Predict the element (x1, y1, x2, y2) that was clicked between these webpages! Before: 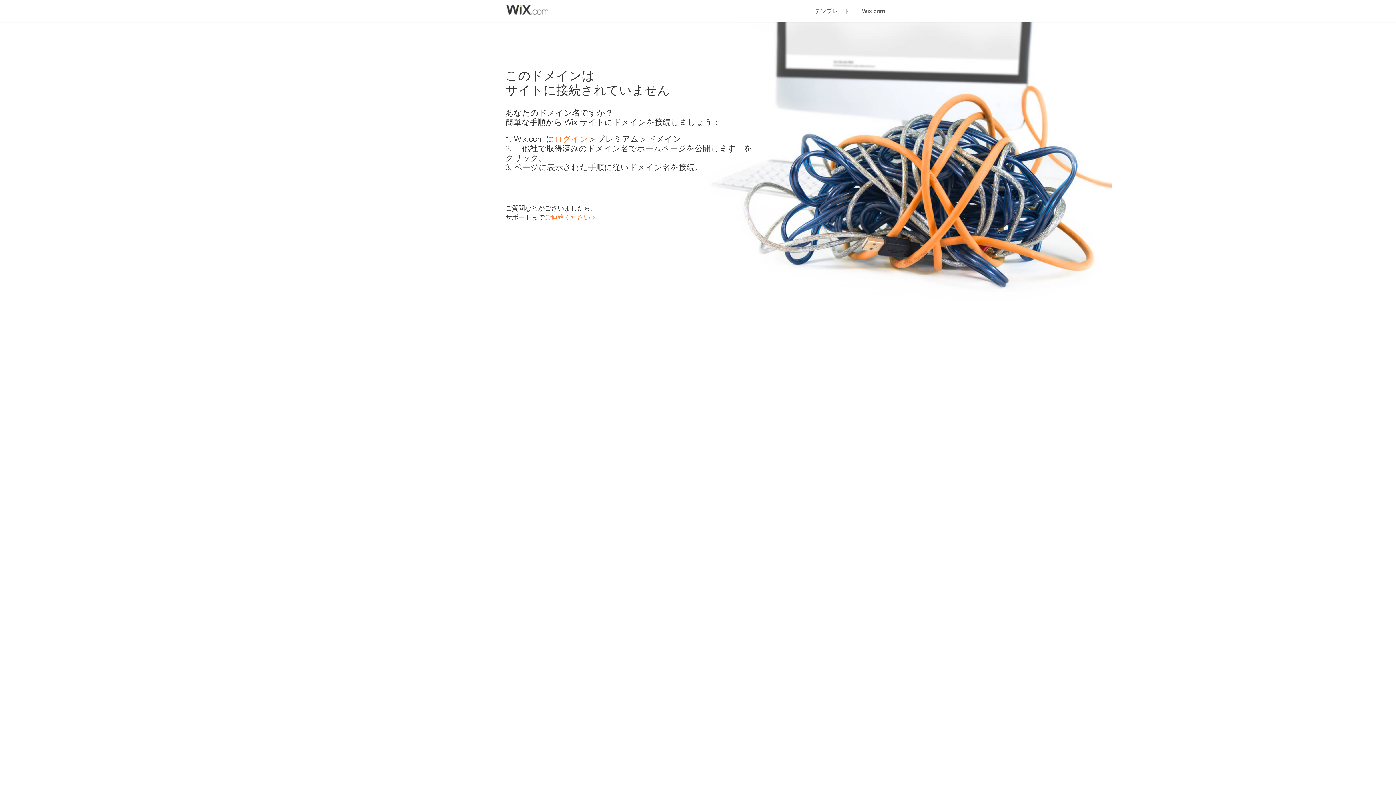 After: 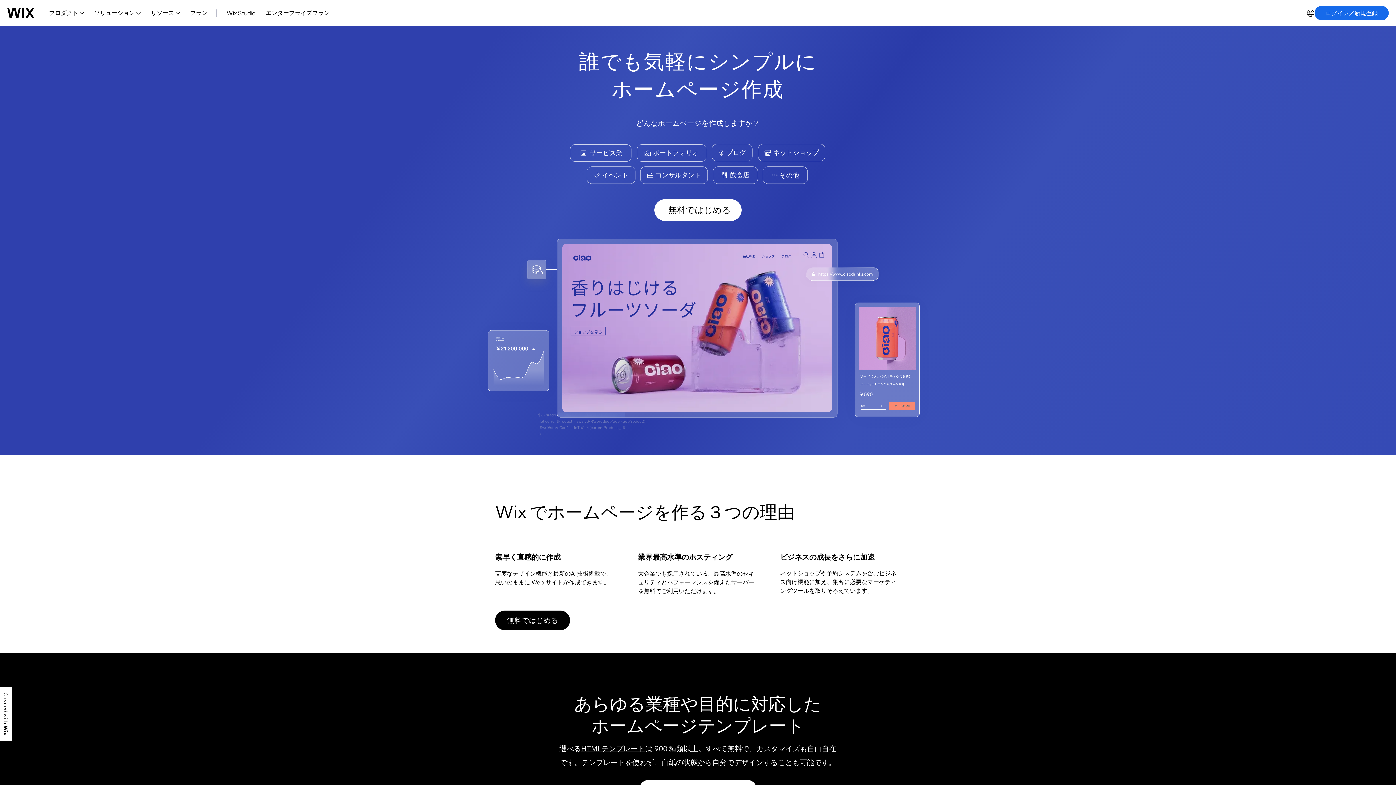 Action: label: Wix.com bbox: (856, 0, 890, 14)